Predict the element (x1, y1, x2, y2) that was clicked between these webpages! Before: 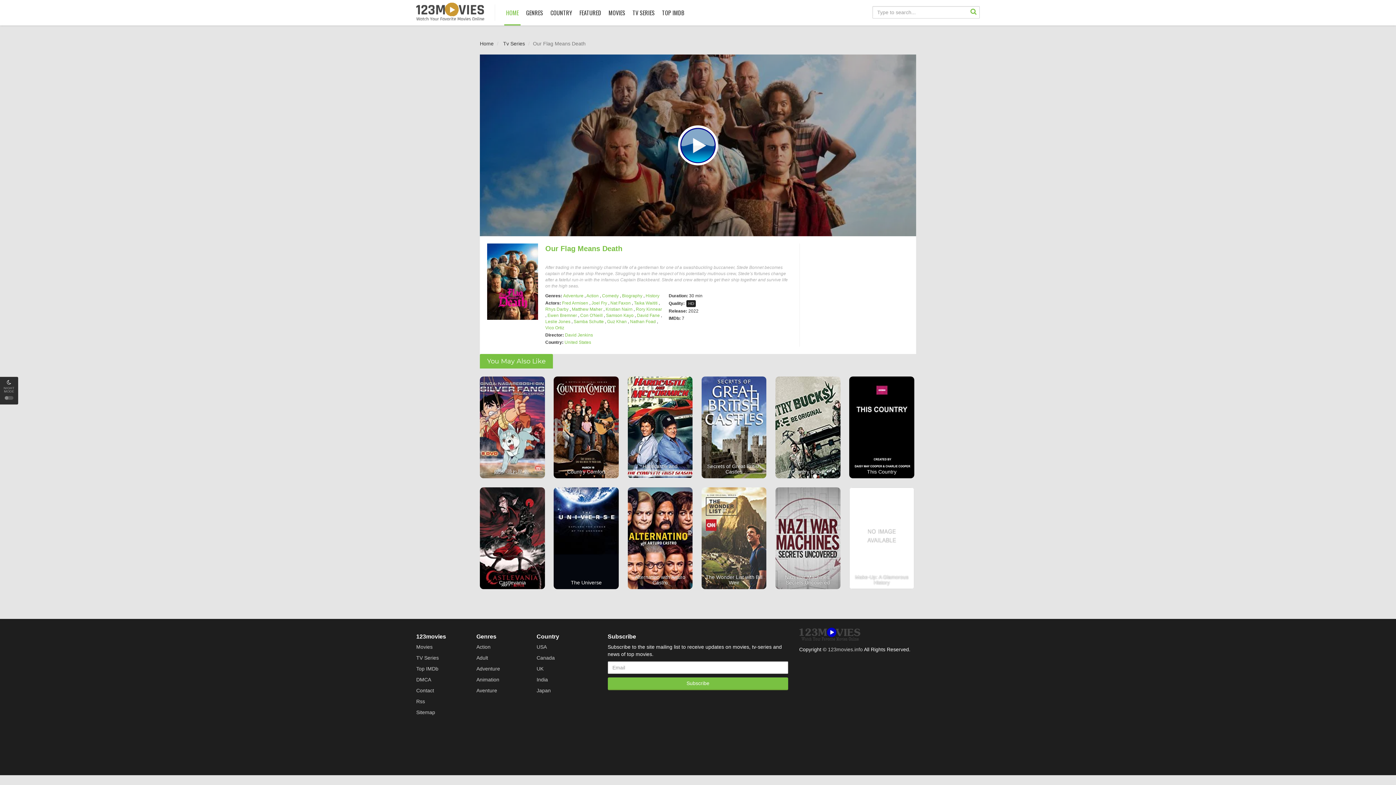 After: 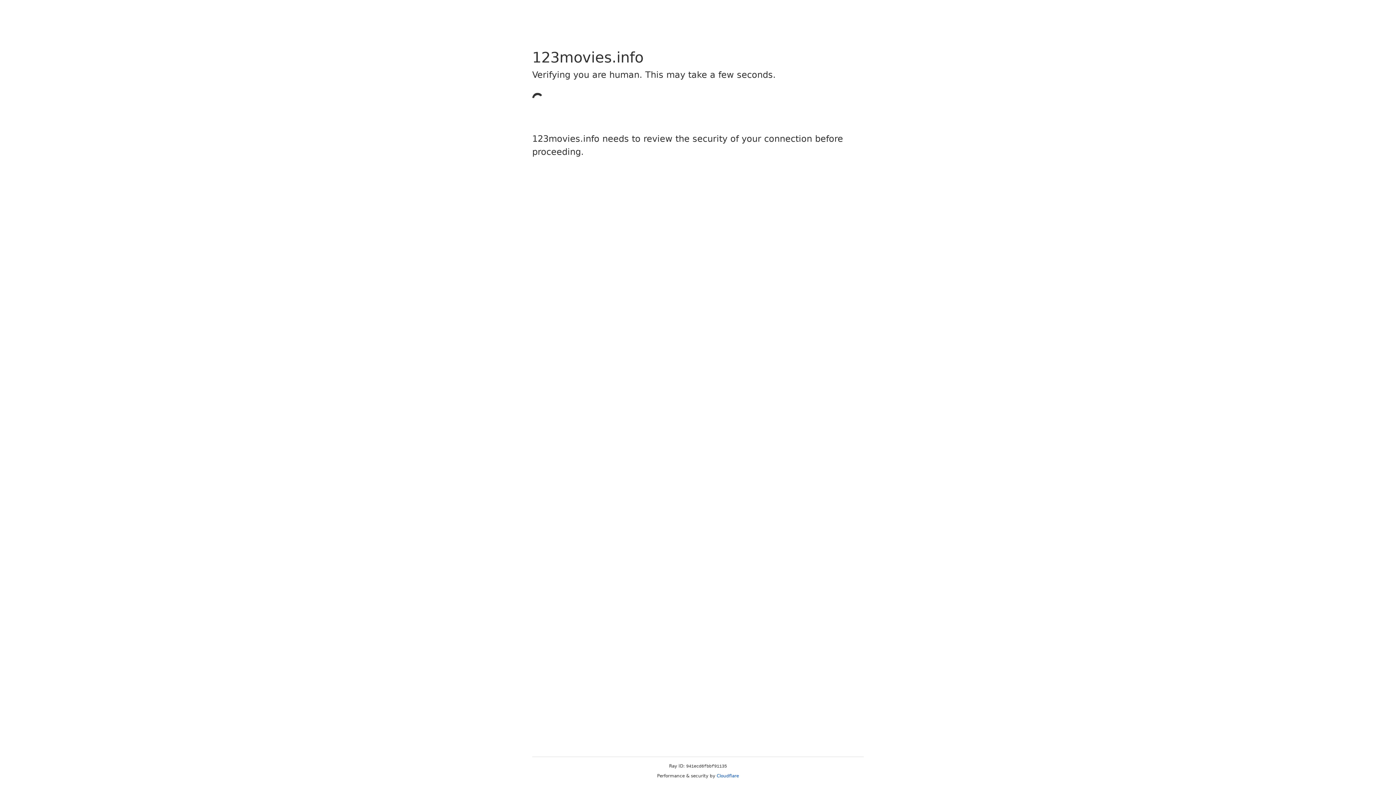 Action: label: Aventure bbox: (476, 687, 497, 693)